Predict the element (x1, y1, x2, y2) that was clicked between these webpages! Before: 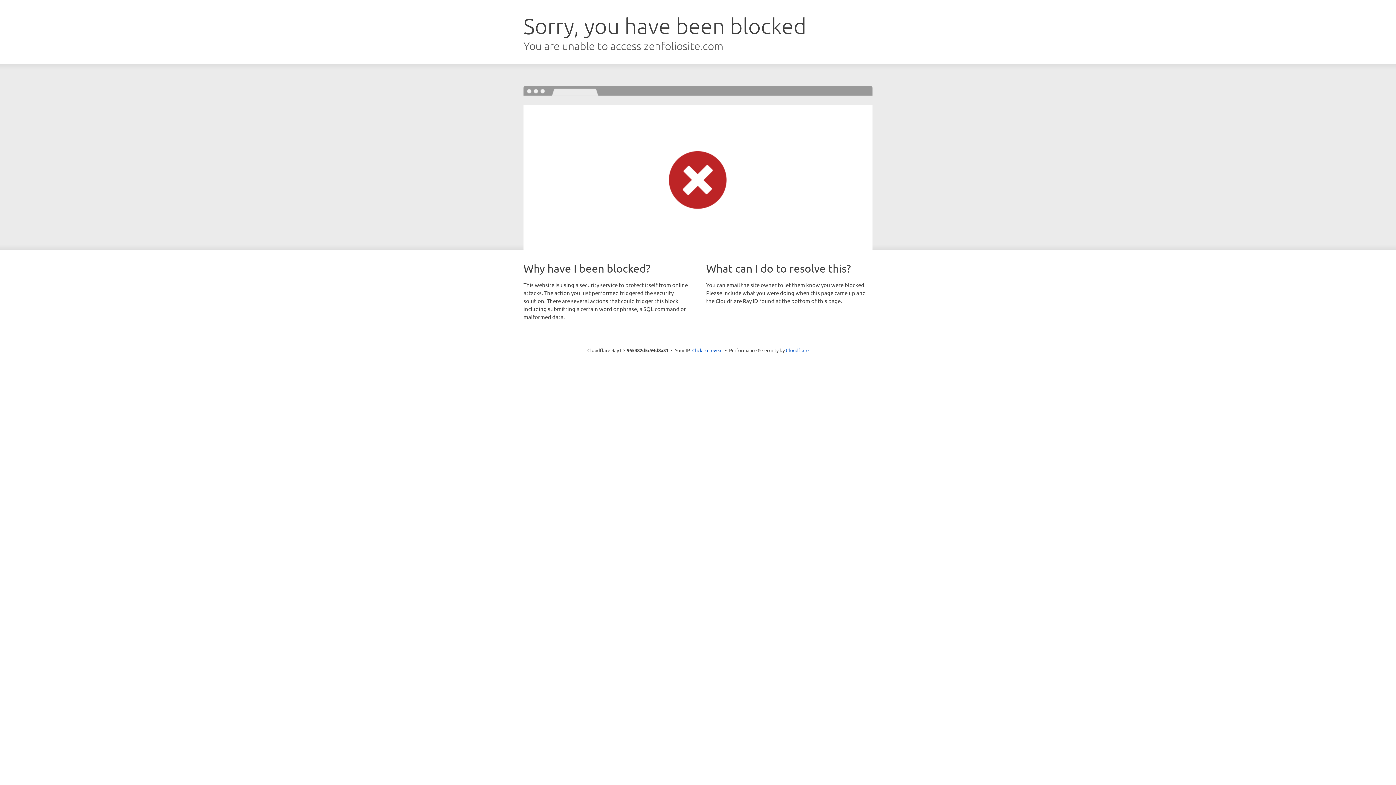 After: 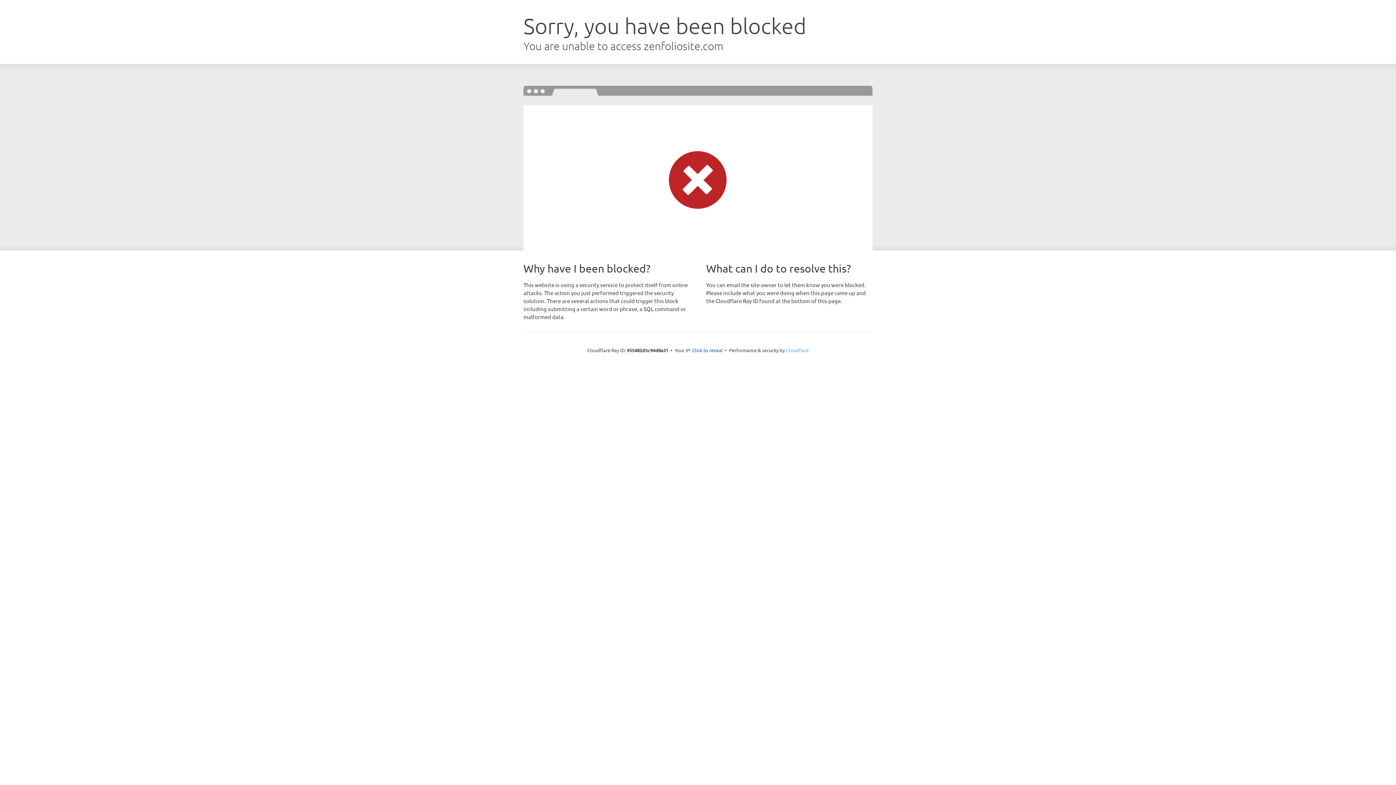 Action: bbox: (786, 347, 808, 353) label: Cloudflare